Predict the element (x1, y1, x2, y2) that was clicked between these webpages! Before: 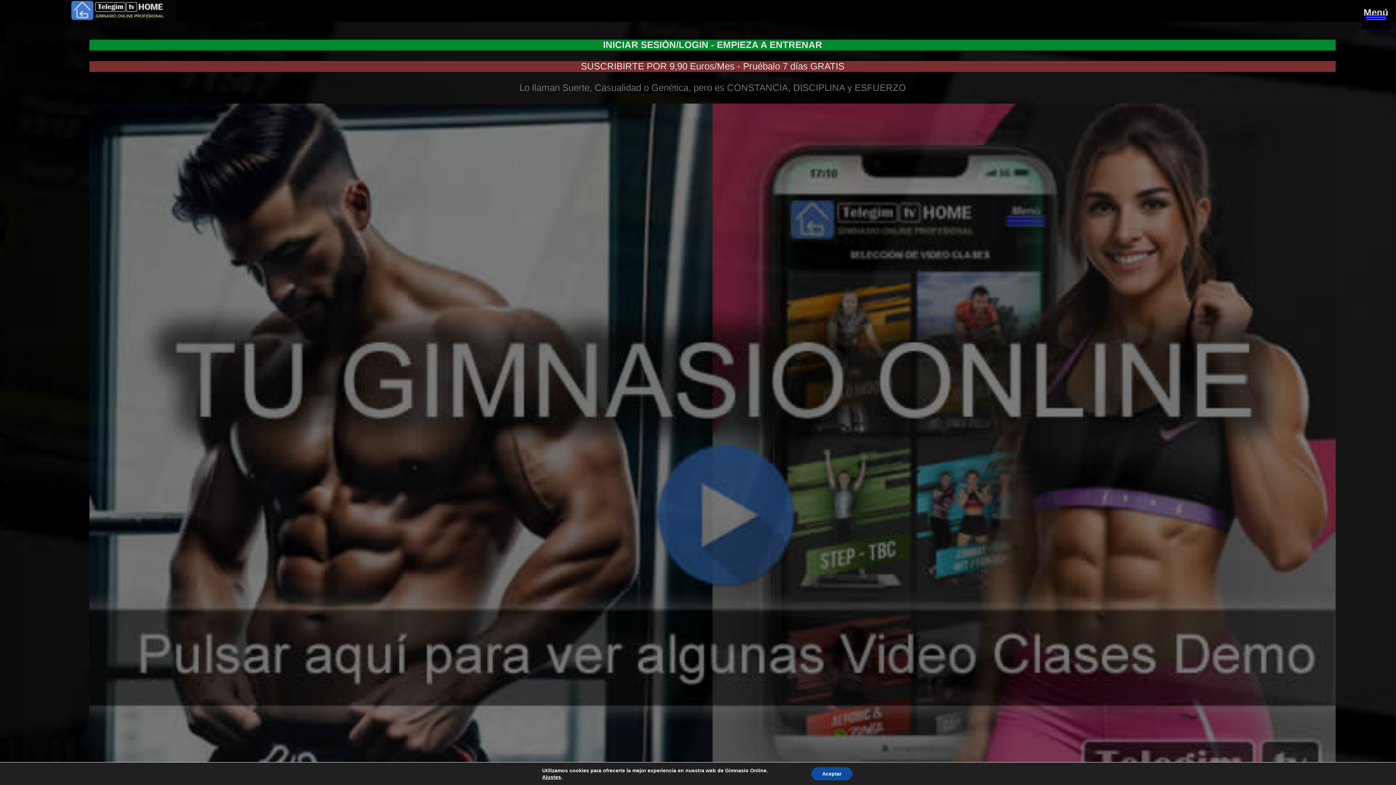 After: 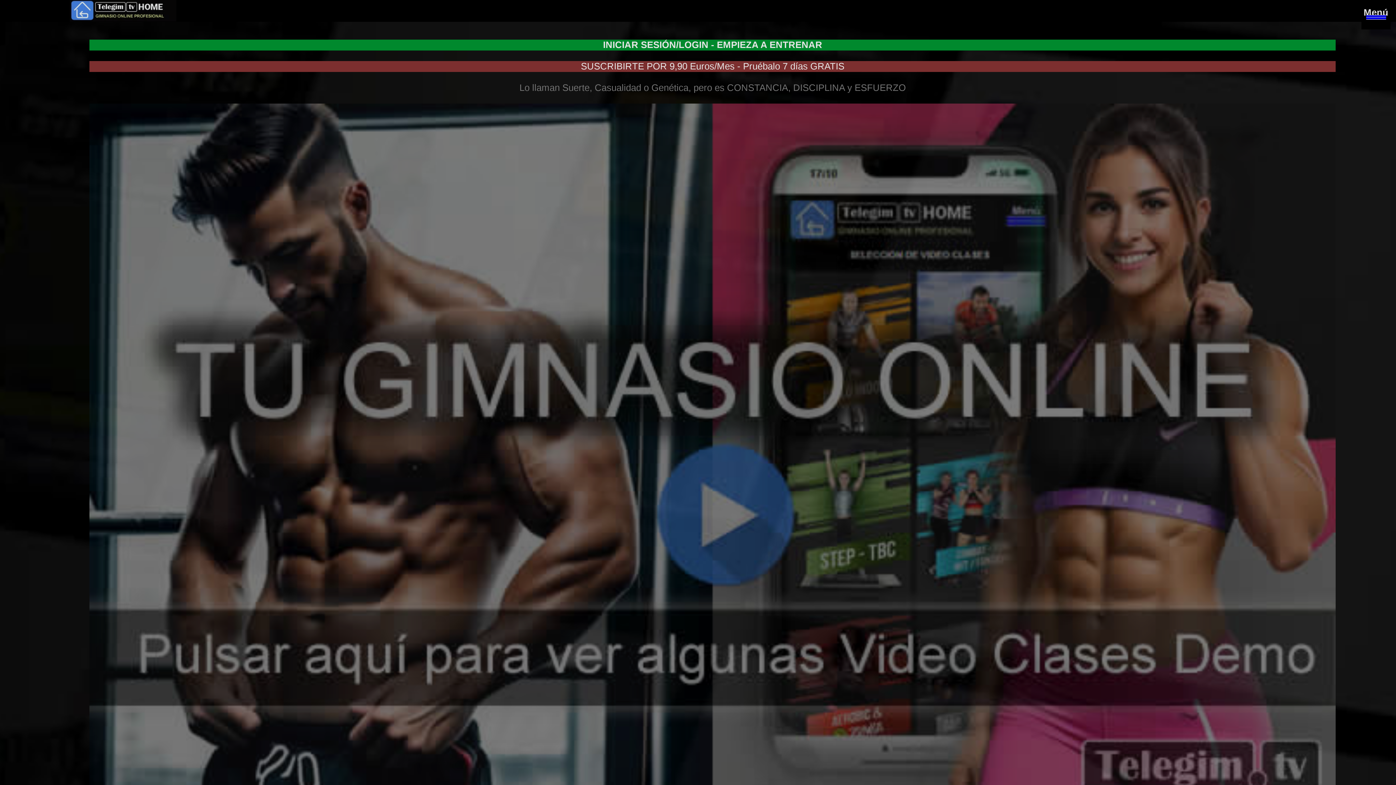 Action: bbox: (811, 767, 852, 780) label: Aceptar